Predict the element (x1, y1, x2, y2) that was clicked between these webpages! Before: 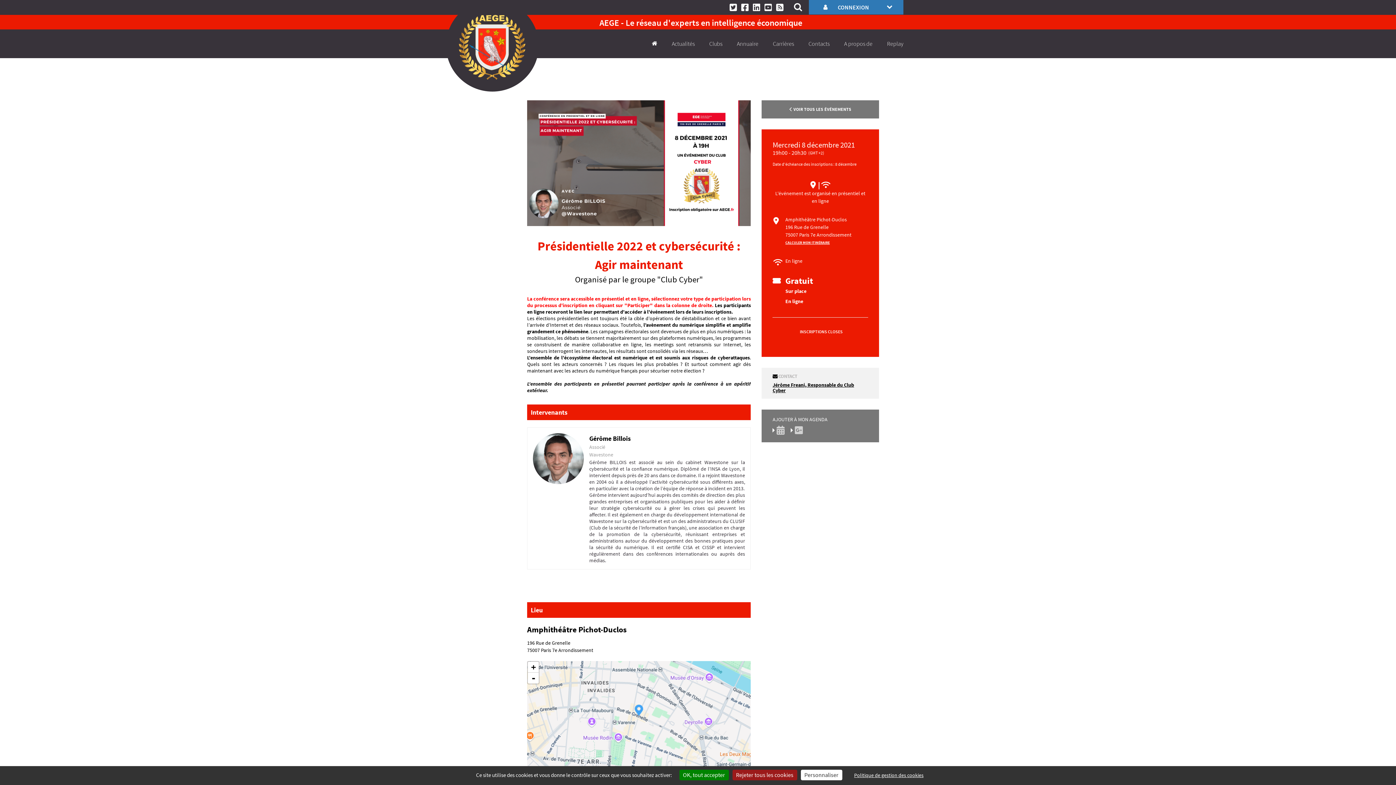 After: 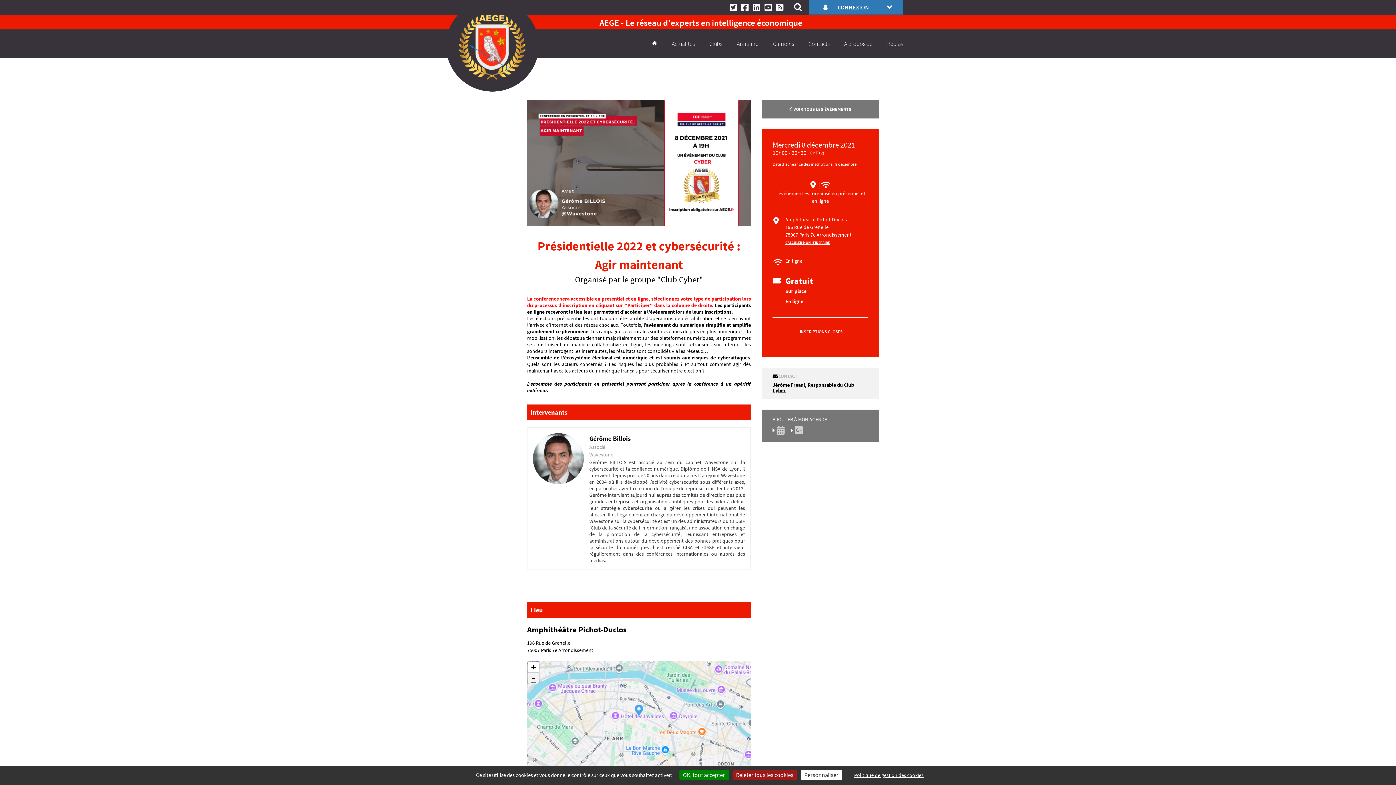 Action: label: Zoom out bbox: (528, 672, 538, 683)